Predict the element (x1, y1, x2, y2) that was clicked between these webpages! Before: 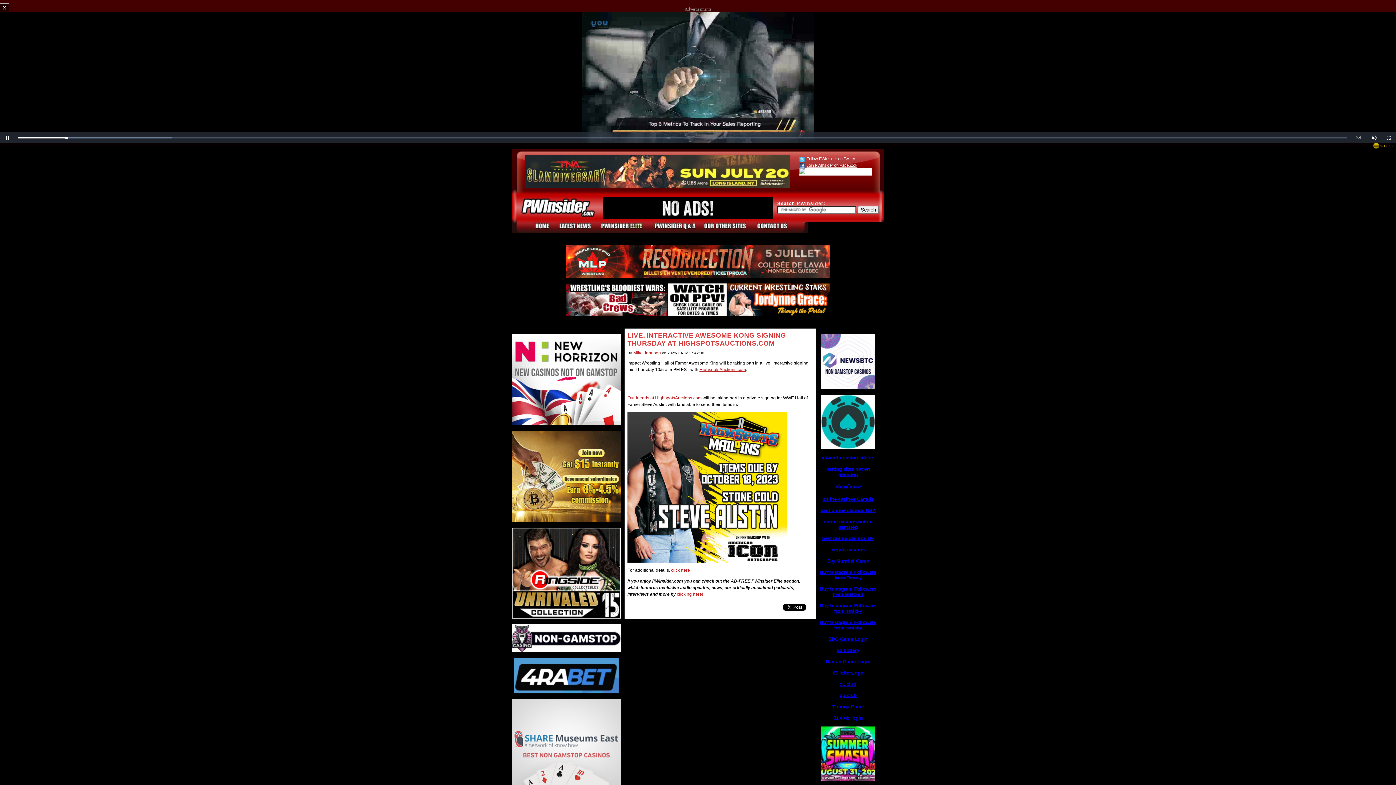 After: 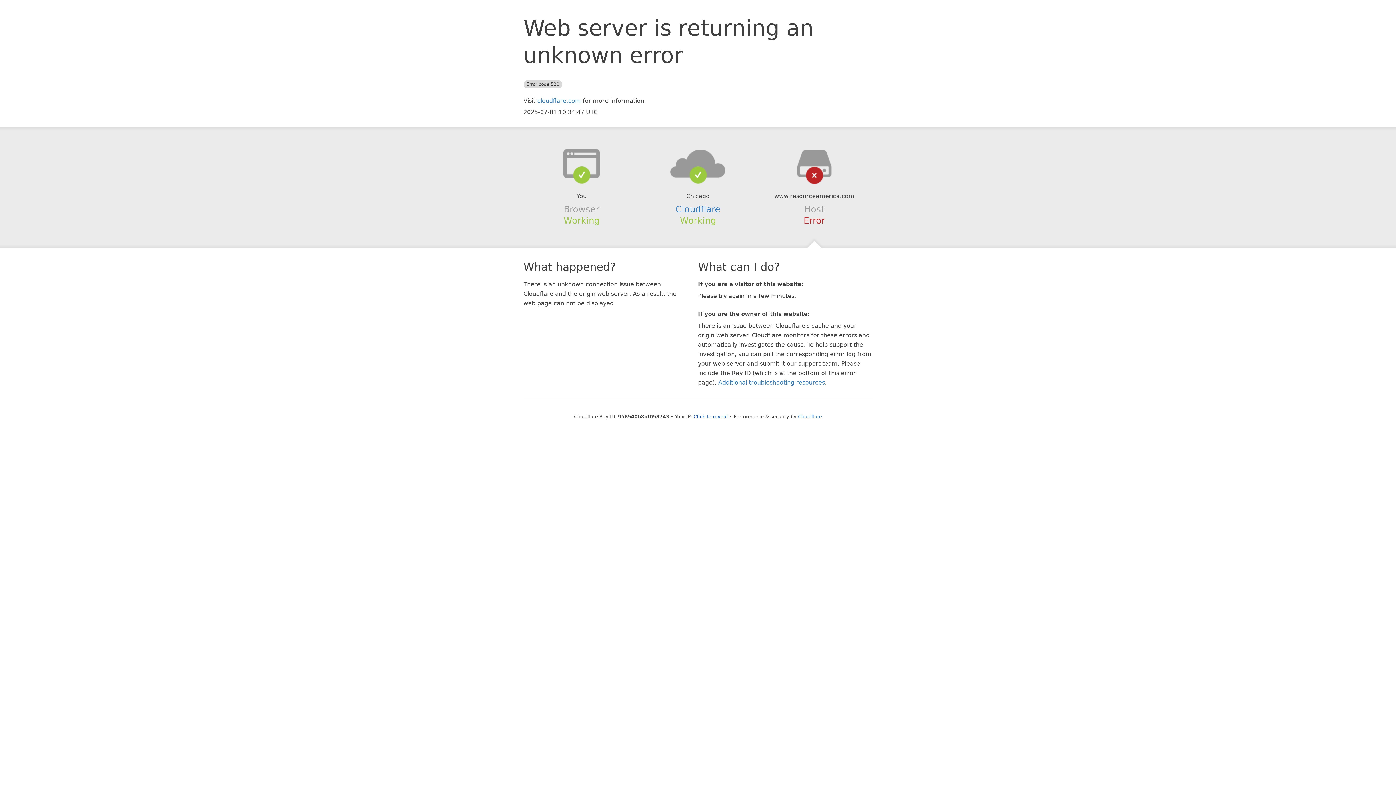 Action: bbox: (820, 508, 876, 513) label: best online casinos USA